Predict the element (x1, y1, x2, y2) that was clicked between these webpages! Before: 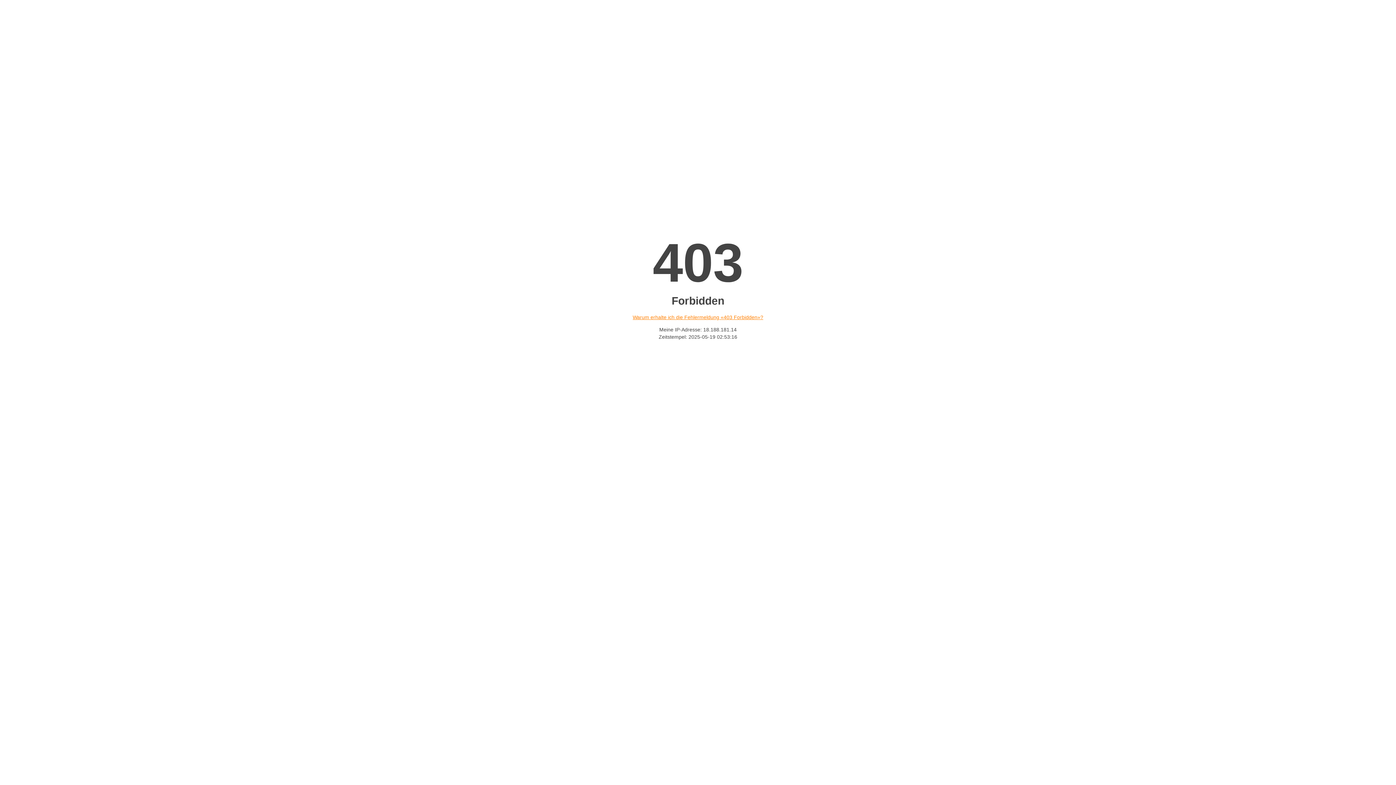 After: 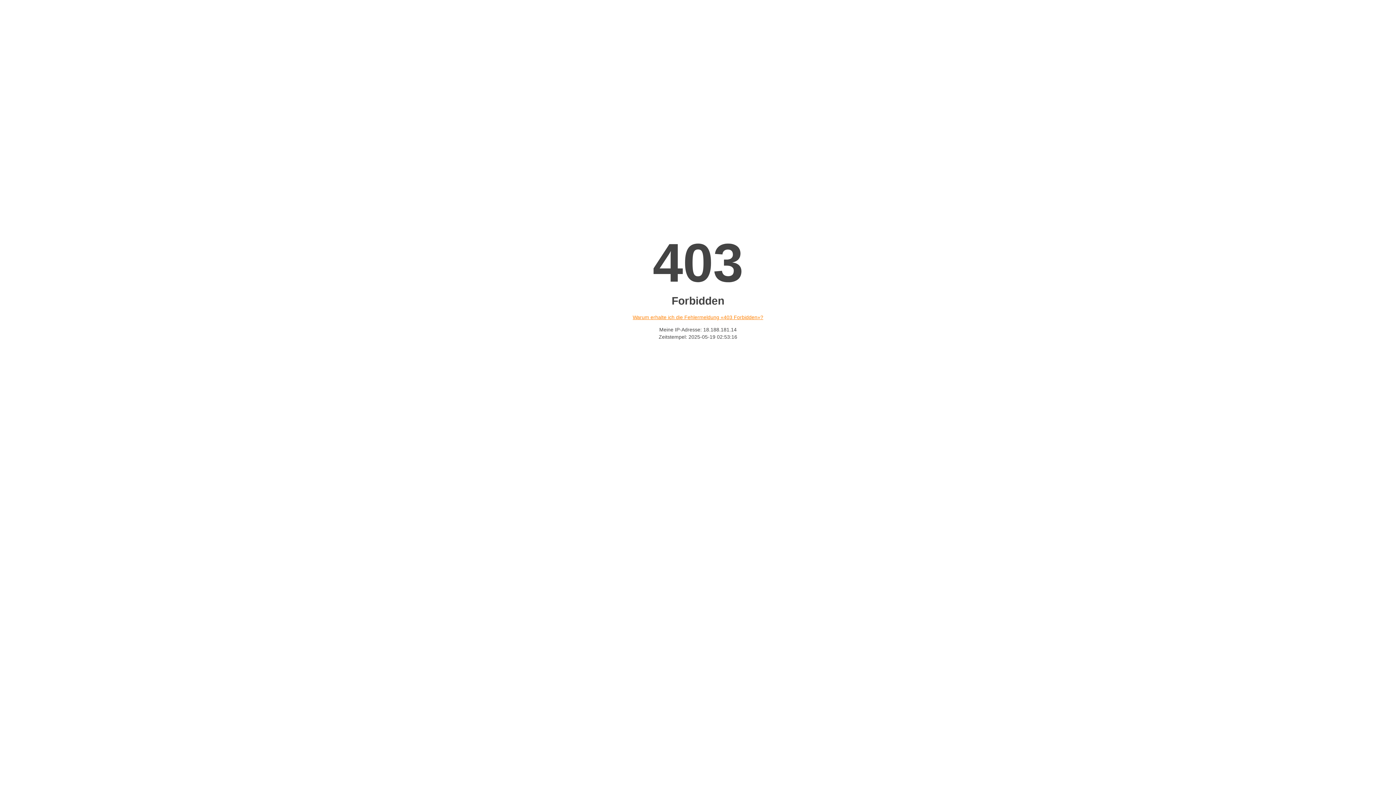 Action: label: Warum erhalte ich die Fehlermeldung «403 Forbidden»? bbox: (632, 314, 763, 320)